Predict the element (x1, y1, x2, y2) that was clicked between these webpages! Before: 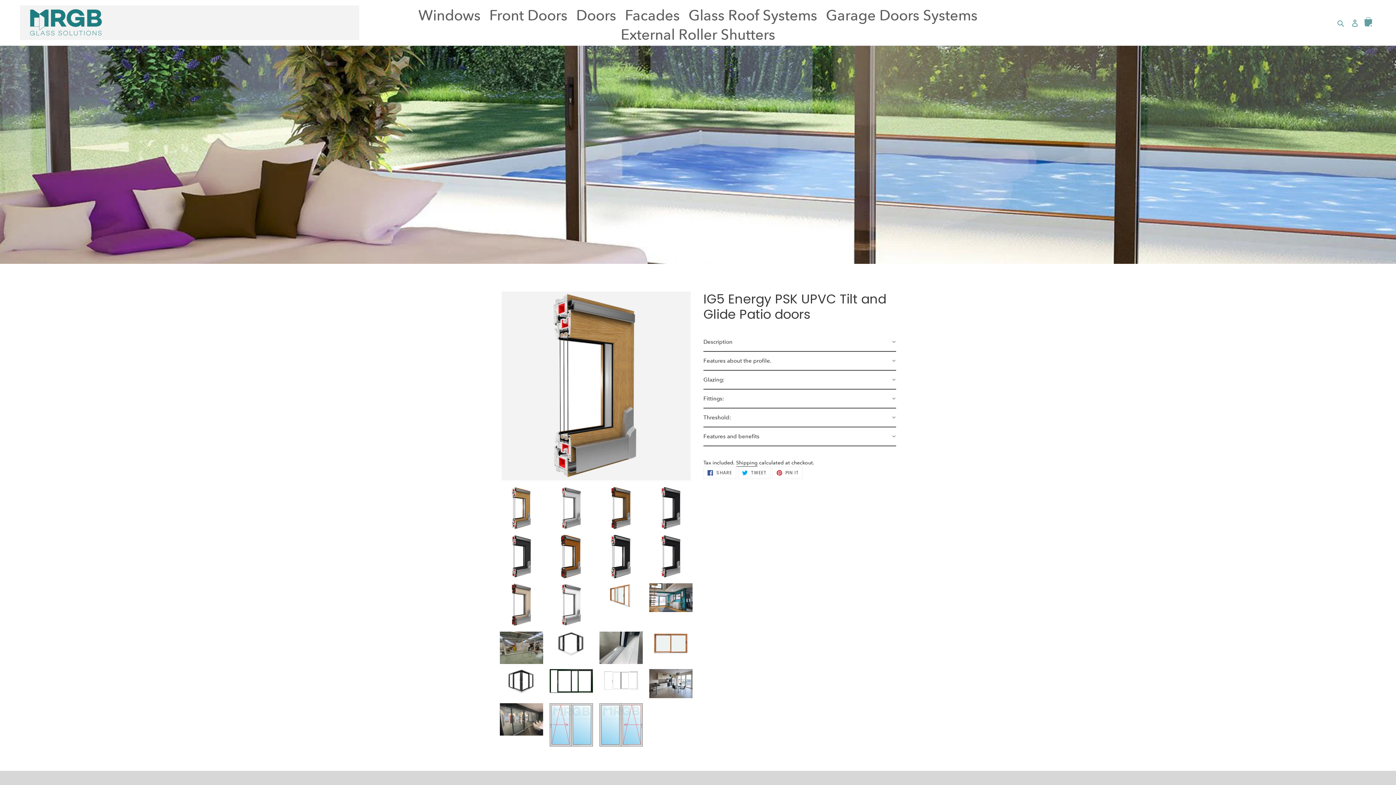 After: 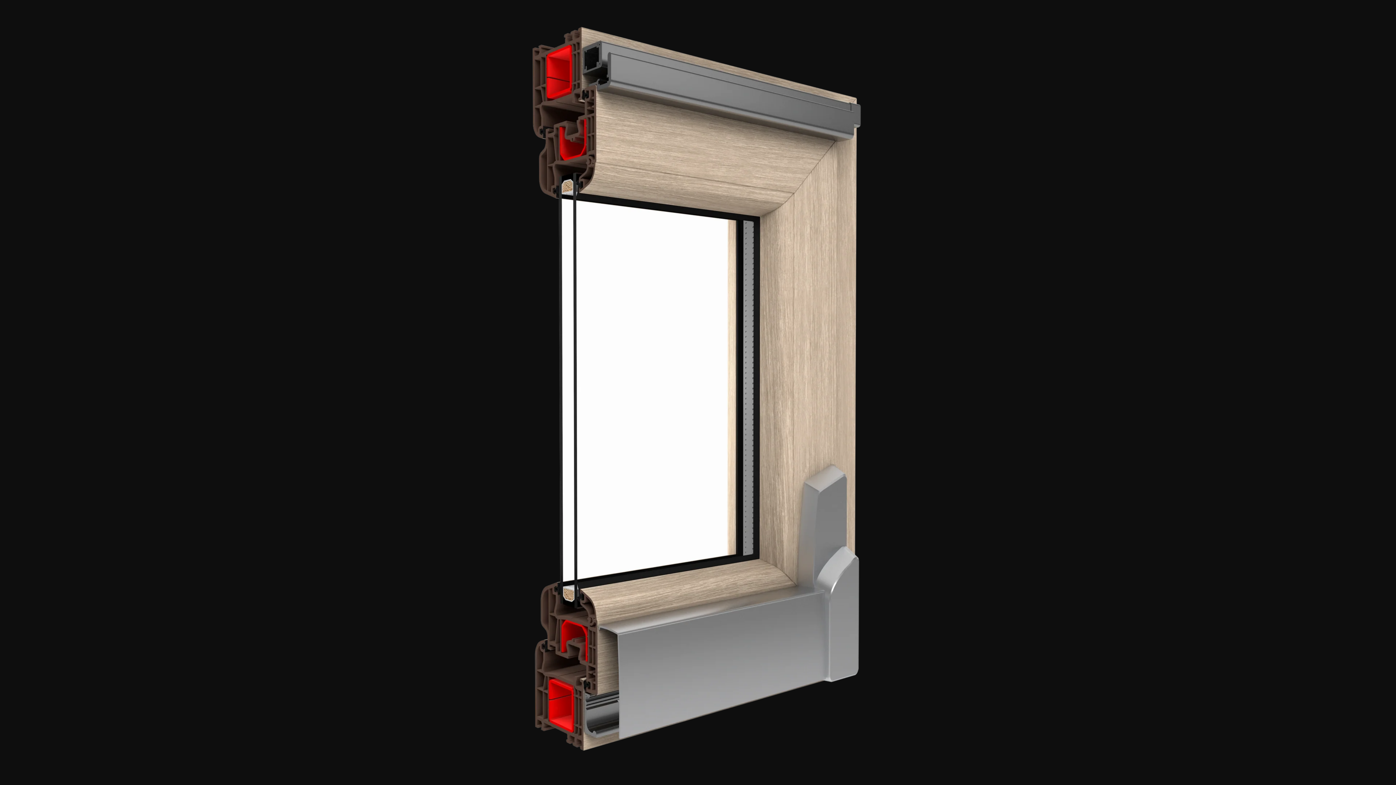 Action: bbox: (498, 582, 544, 628)